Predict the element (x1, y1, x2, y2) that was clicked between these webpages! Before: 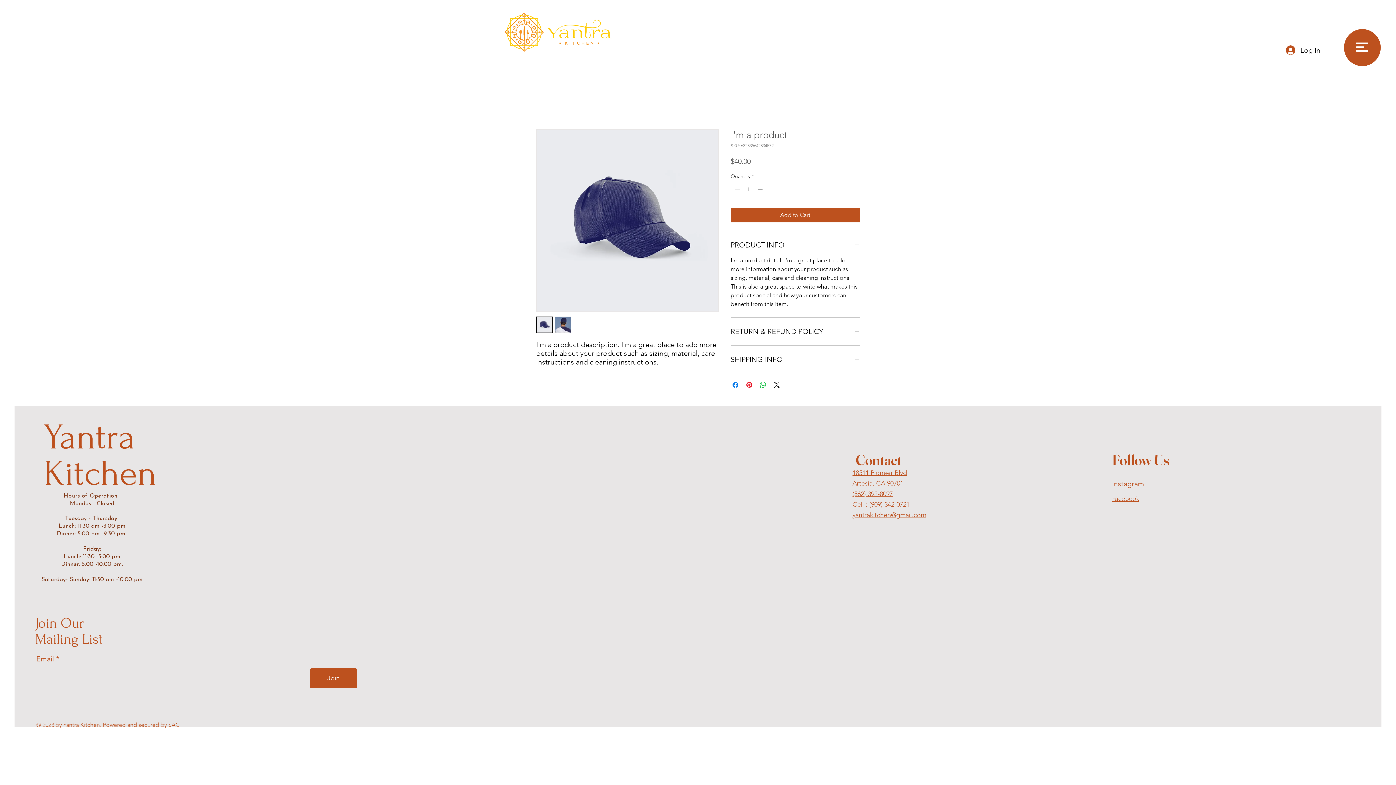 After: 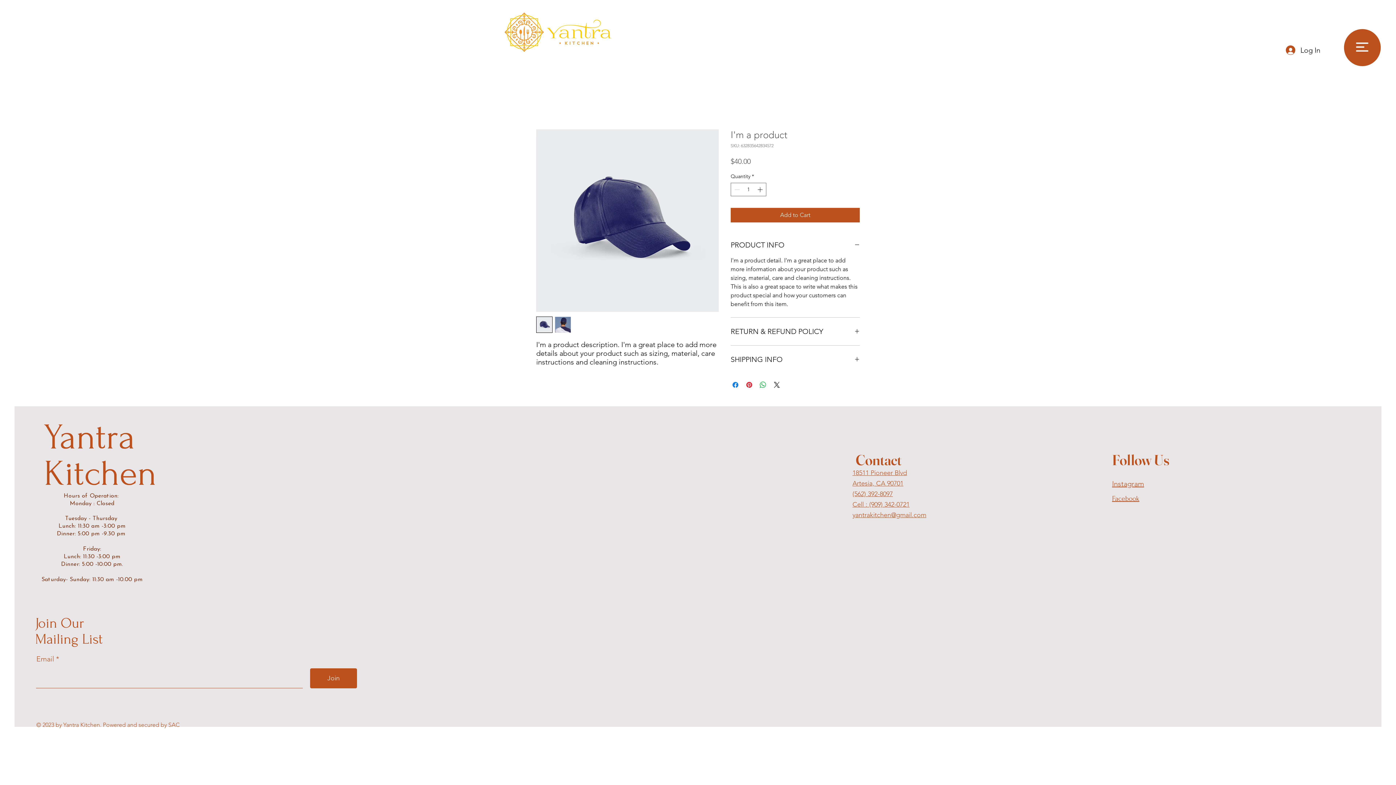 Action: bbox: (536, 316, 552, 333)